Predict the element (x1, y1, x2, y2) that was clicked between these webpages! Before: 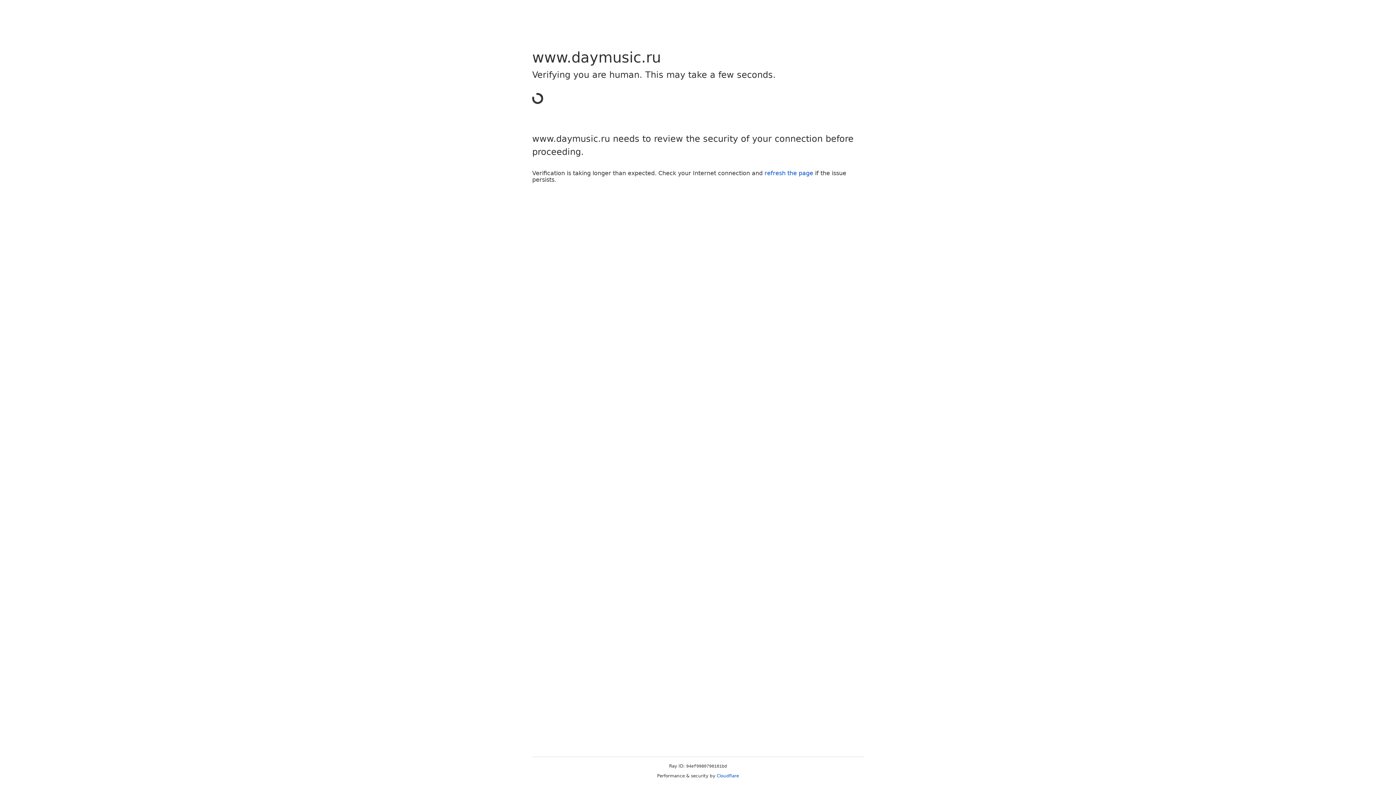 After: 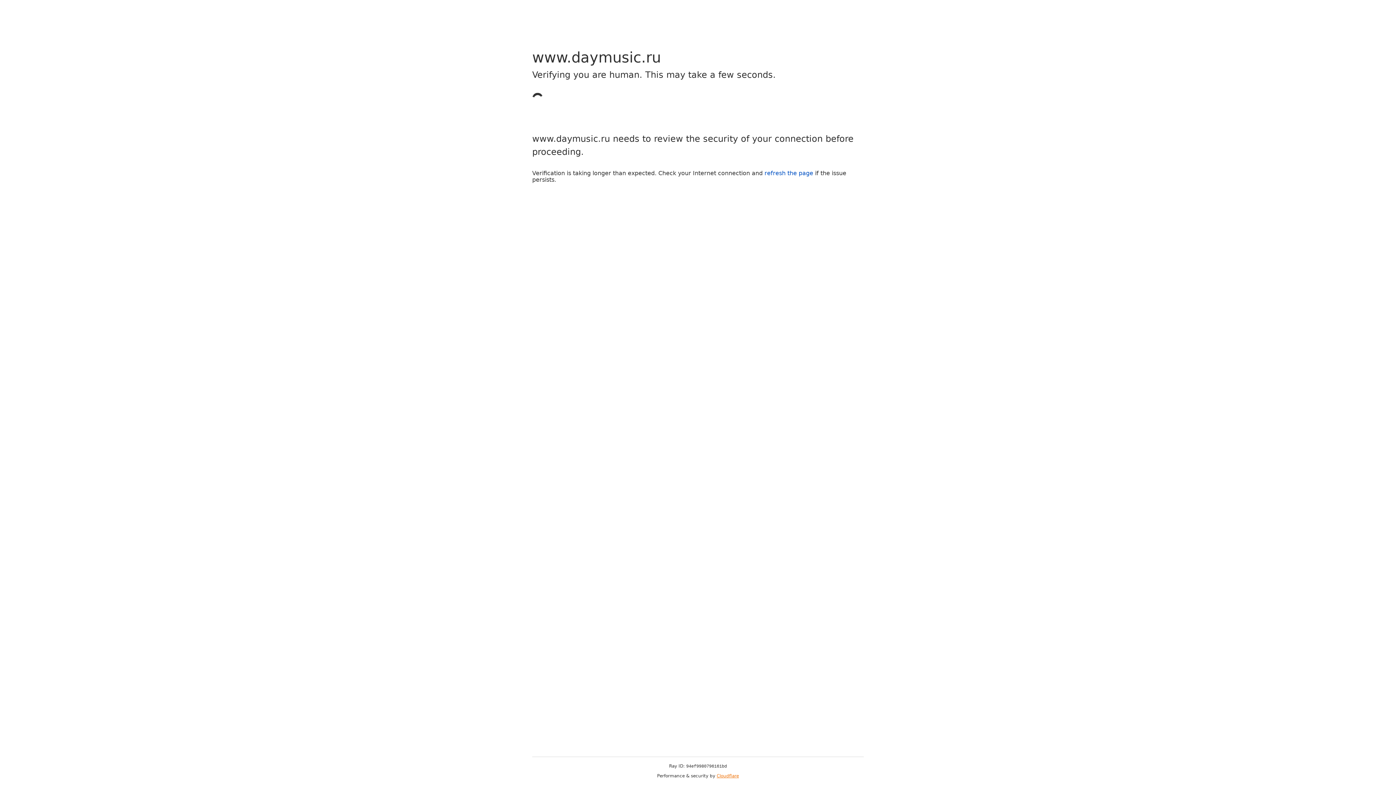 Action: bbox: (716, 773, 739, 778) label: Cloudflare